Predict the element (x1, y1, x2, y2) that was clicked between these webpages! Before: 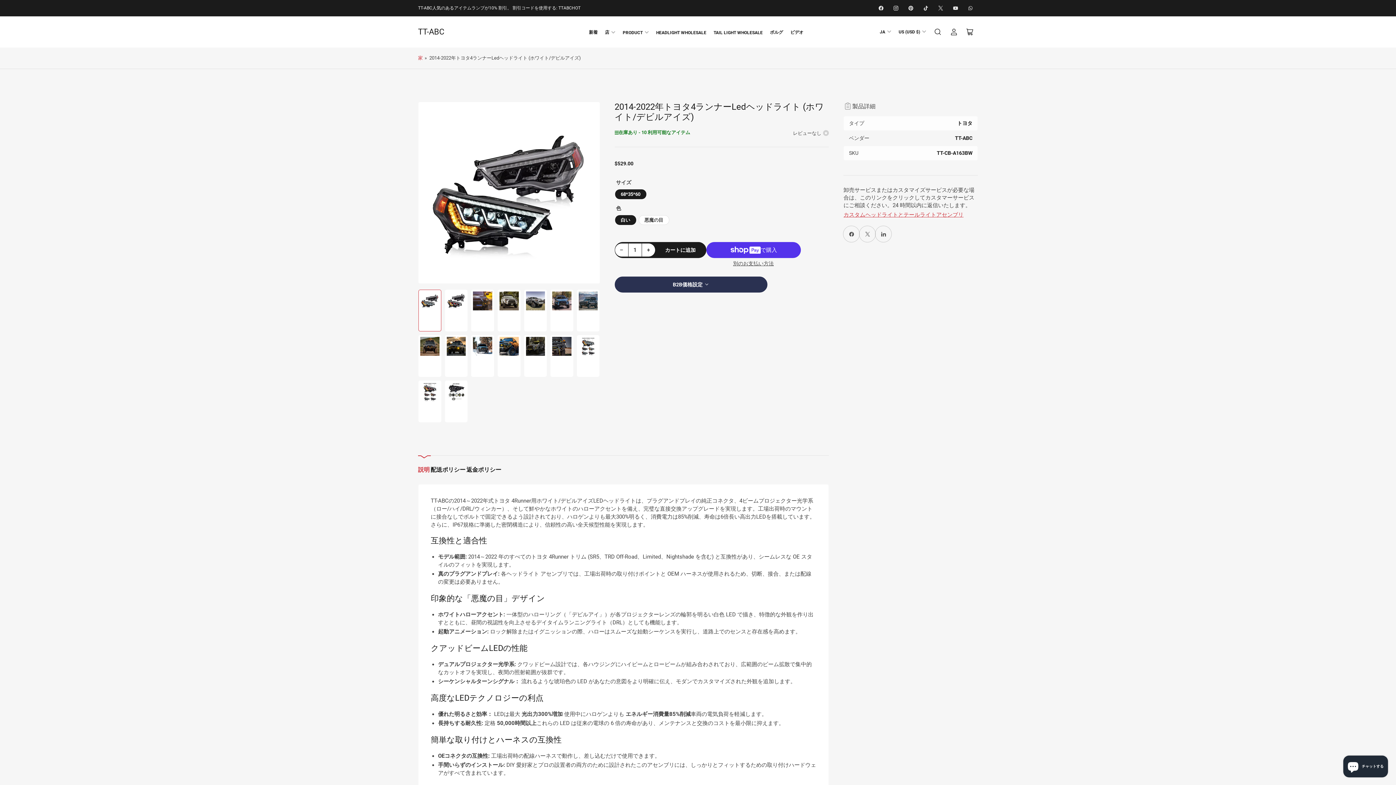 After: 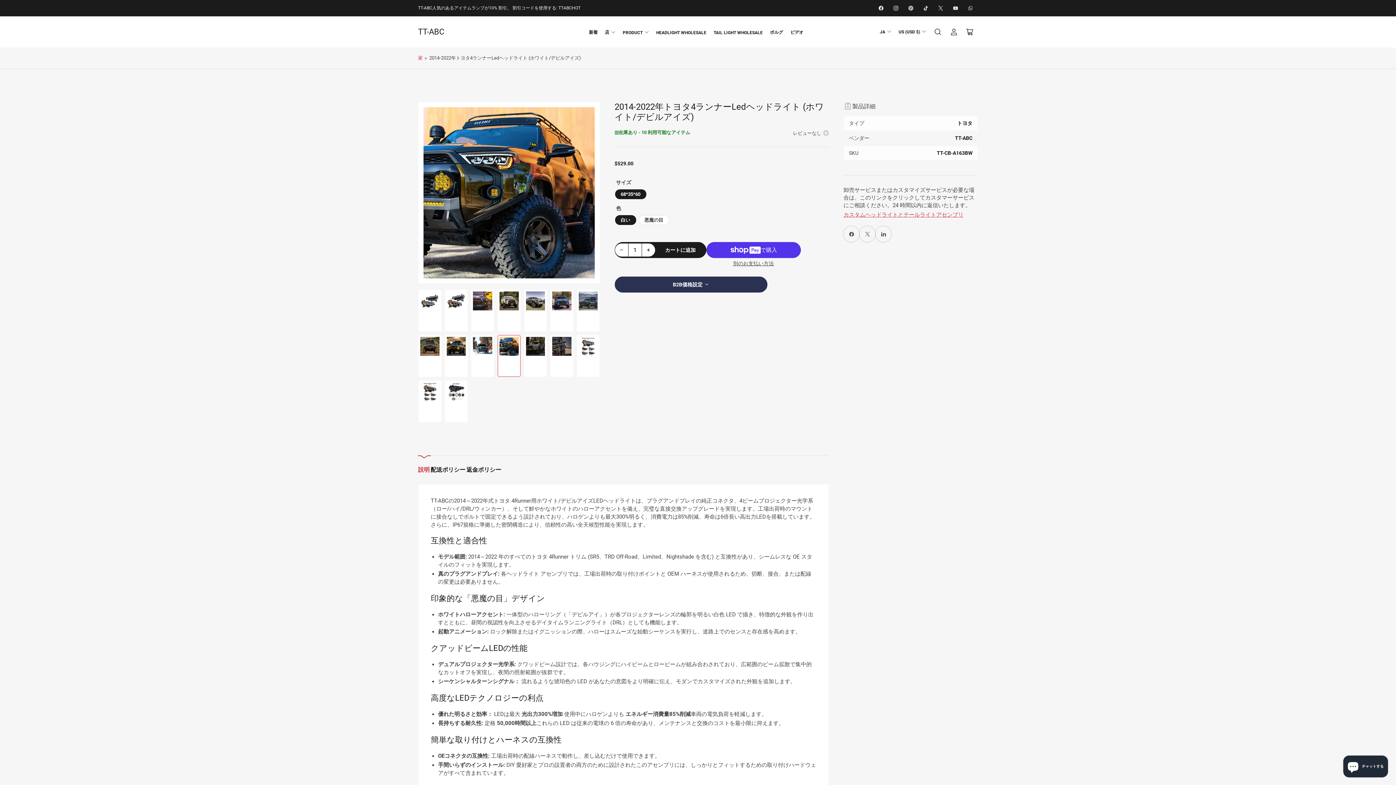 Action: label: イメージの読み込み 11 ギャラリービューで bbox: (497, 335, 520, 377)